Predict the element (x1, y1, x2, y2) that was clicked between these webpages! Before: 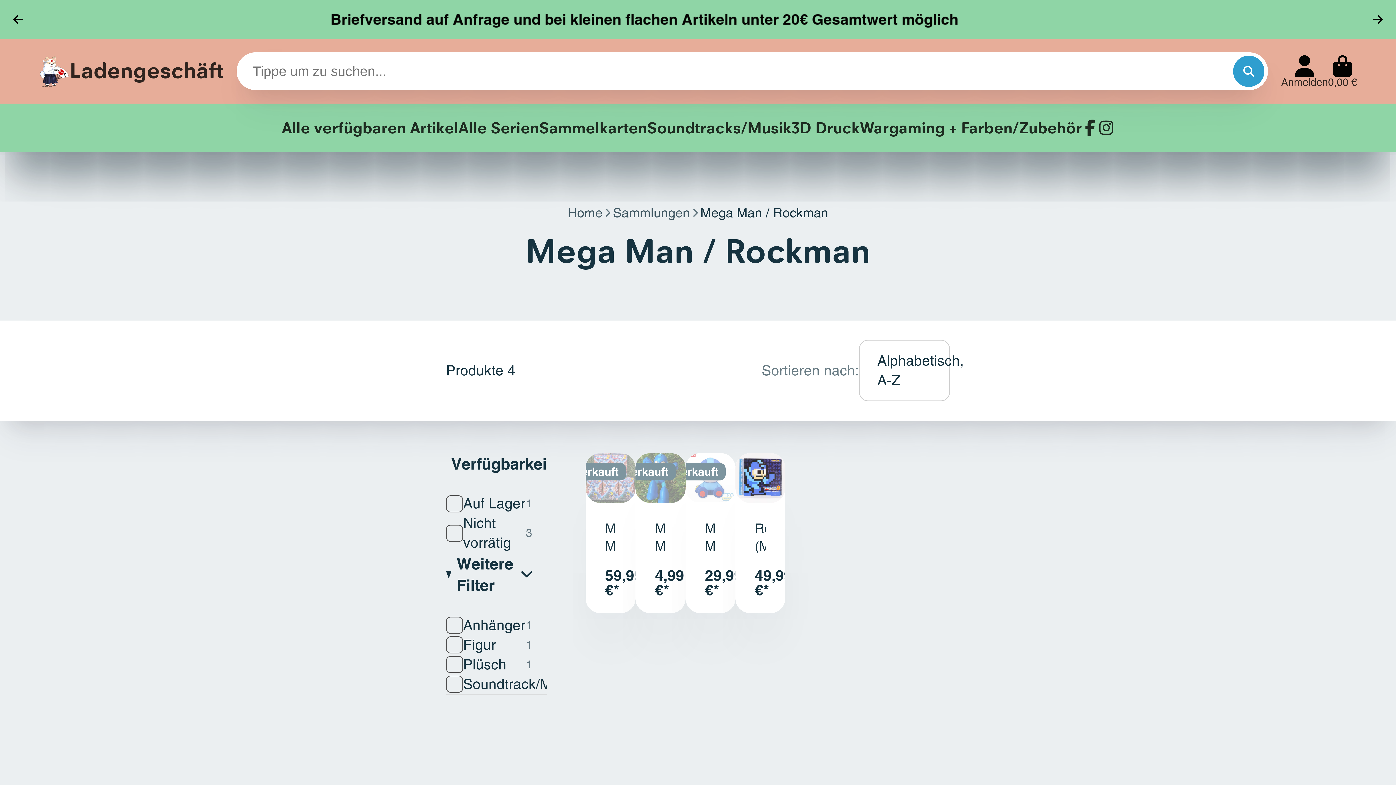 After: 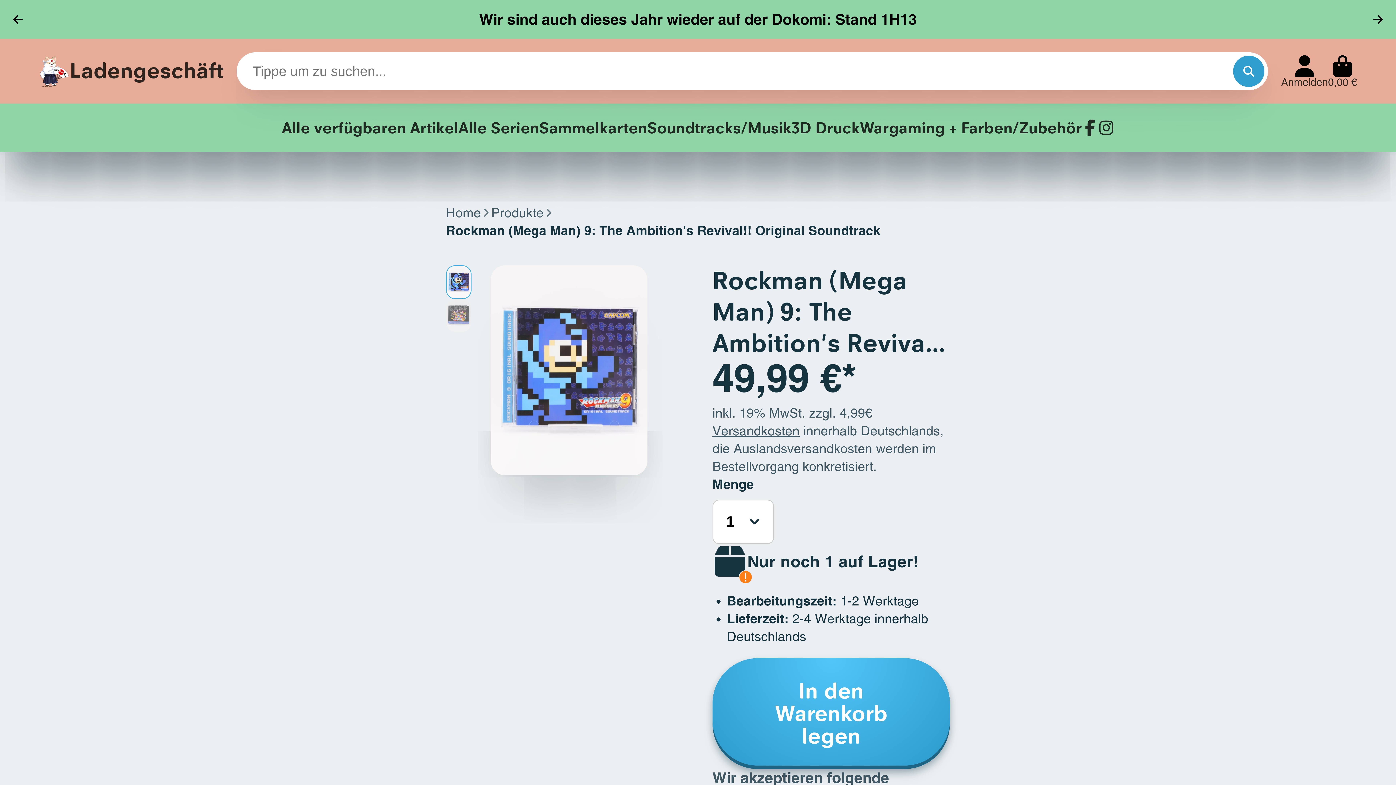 Action: label: Rockman (Mega Man) 9: The Ambition's Revival!! Original Soundtrack bbox: (735, 453, 785, 613)